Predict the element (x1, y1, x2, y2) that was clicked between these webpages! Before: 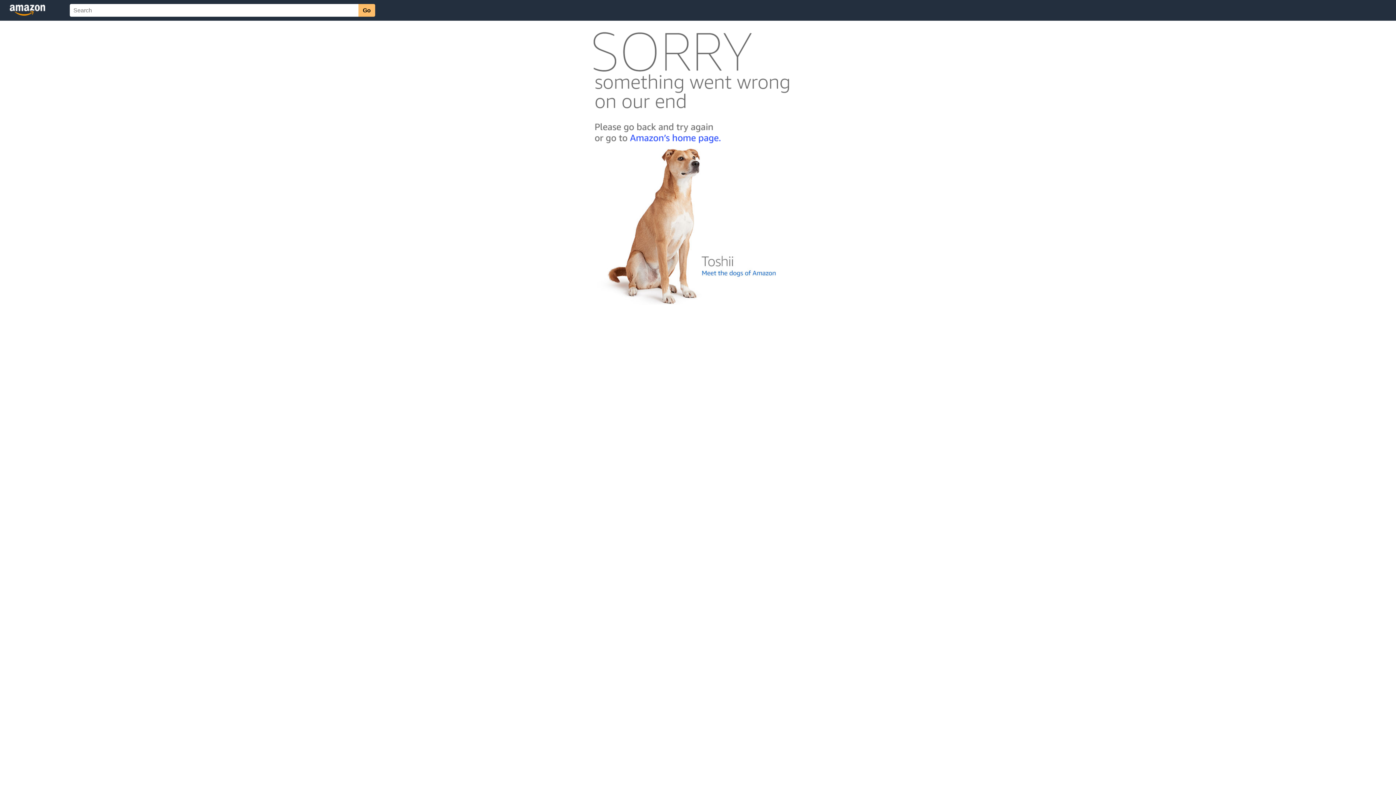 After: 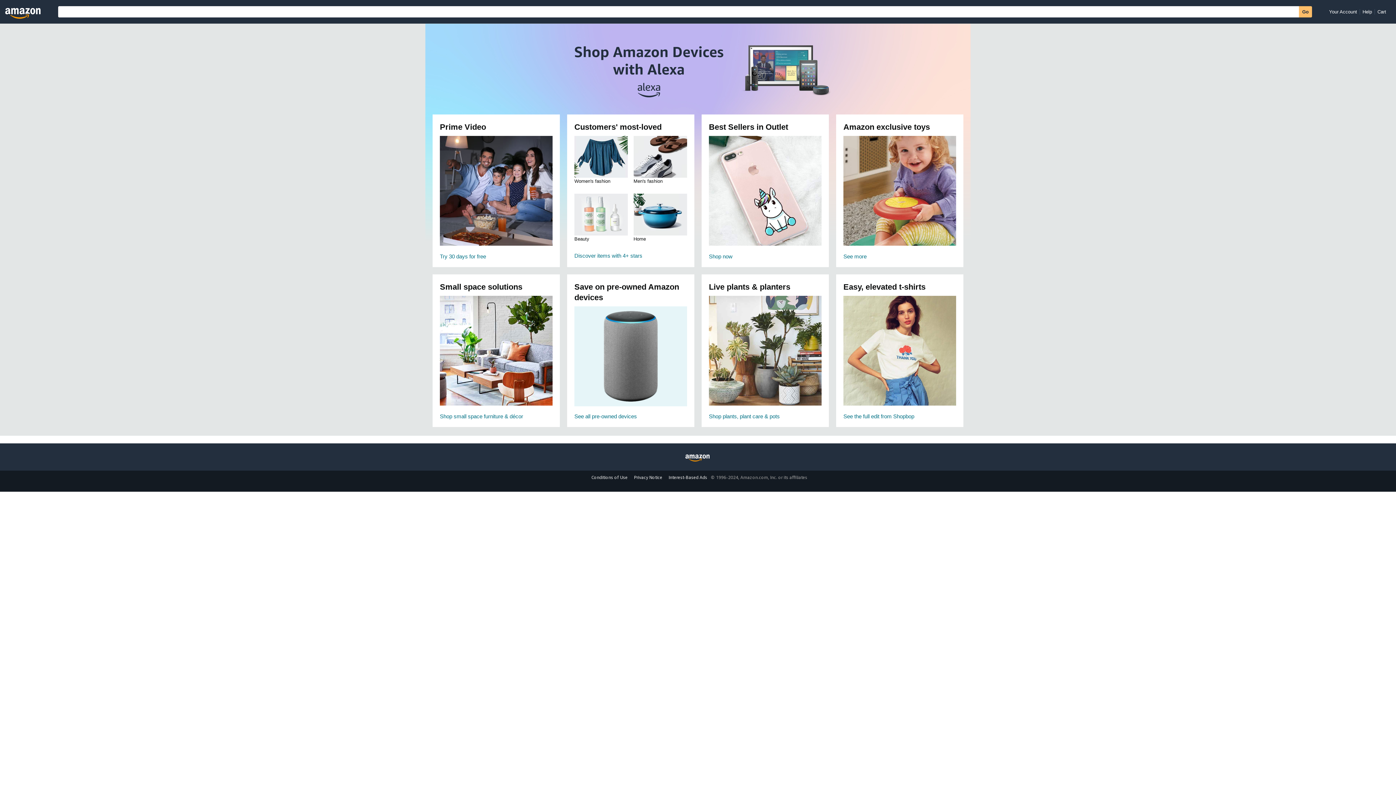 Action: bbox: (592, 142, 803, 148)